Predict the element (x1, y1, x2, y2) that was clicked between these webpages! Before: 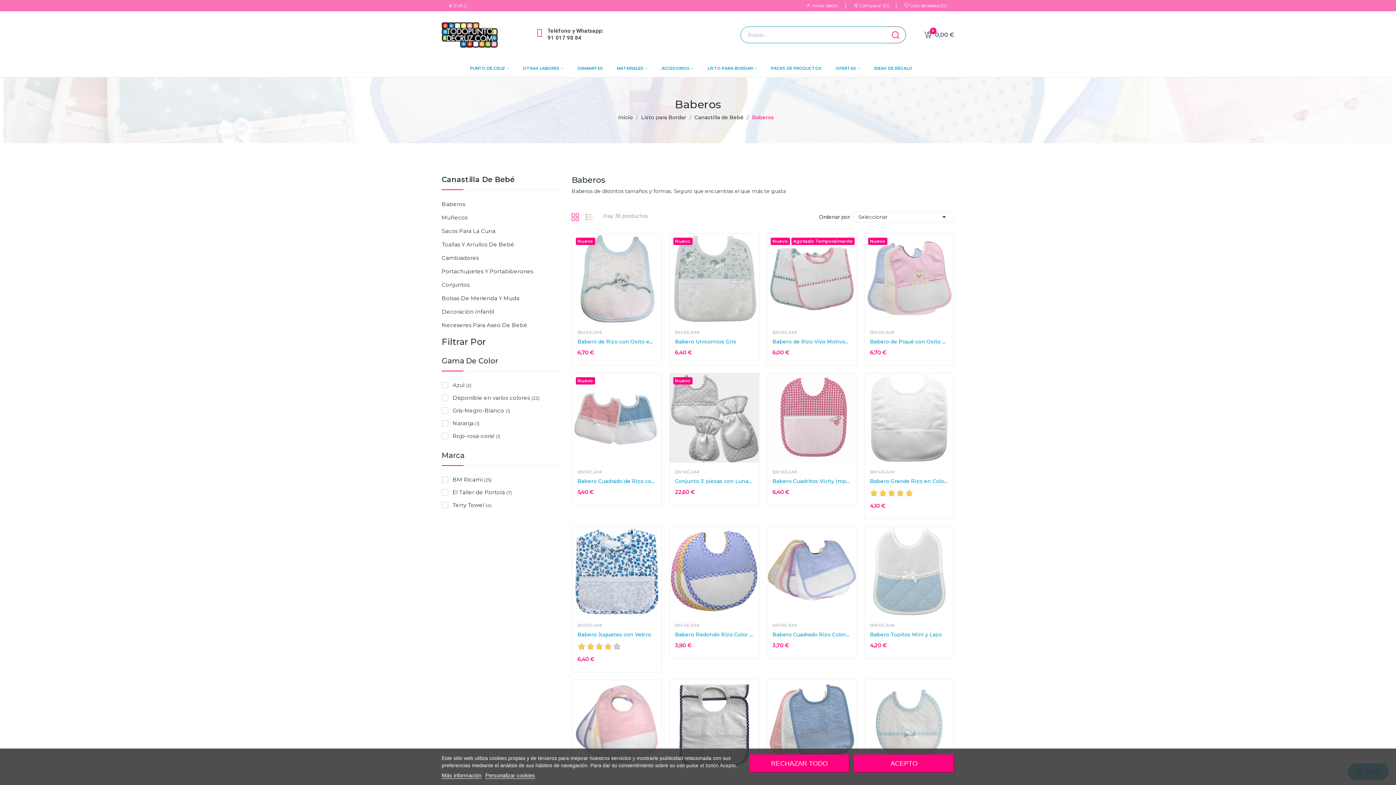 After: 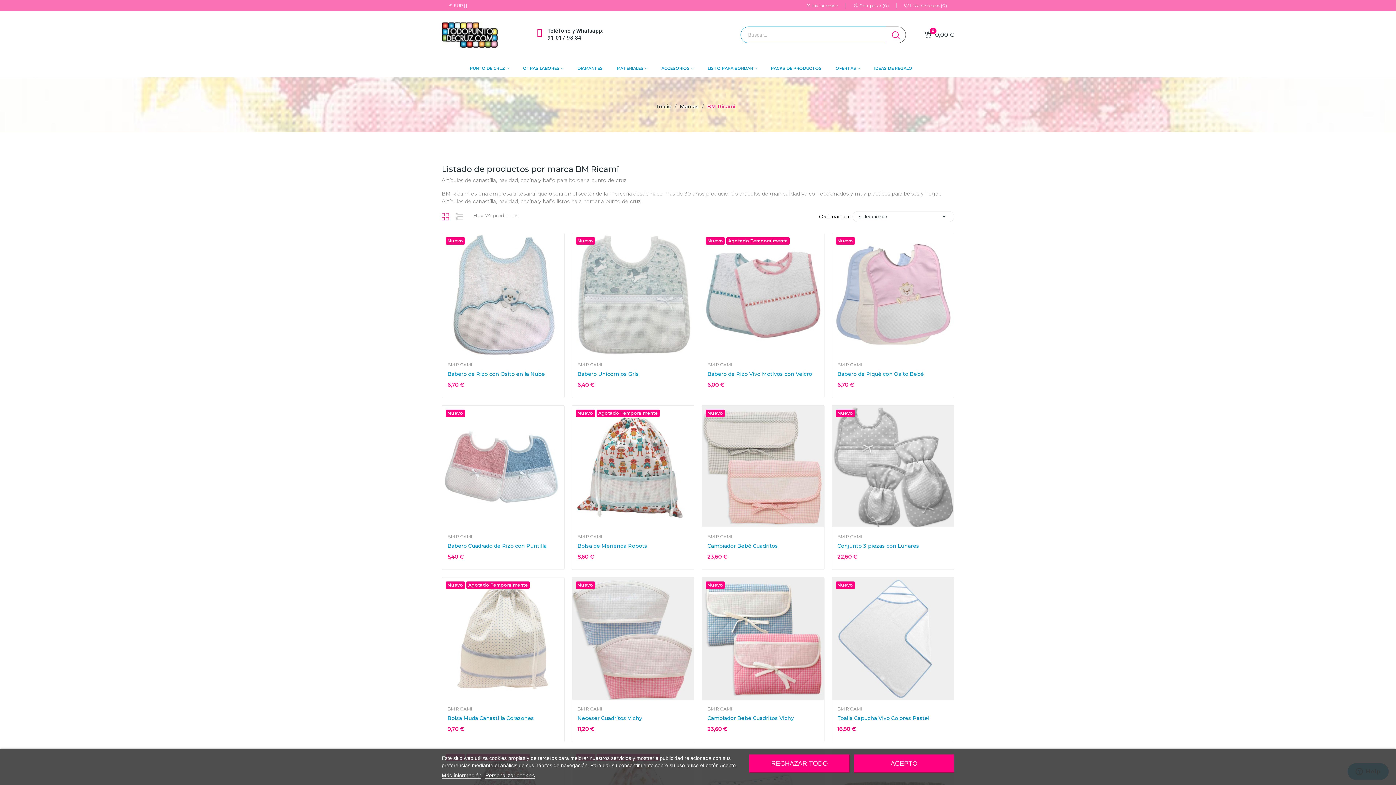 Action: bbox: (675, 330, 753, 334) label: BM RICAMI